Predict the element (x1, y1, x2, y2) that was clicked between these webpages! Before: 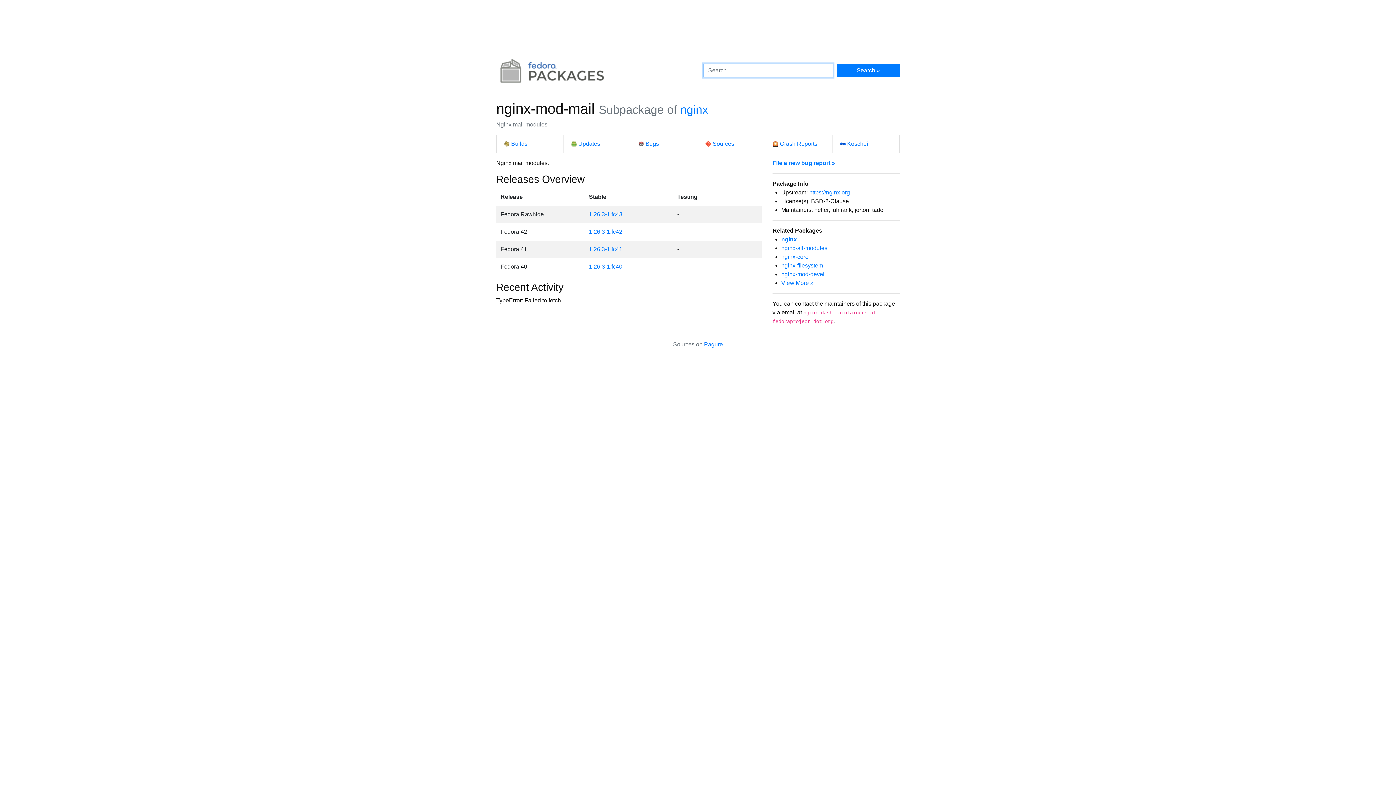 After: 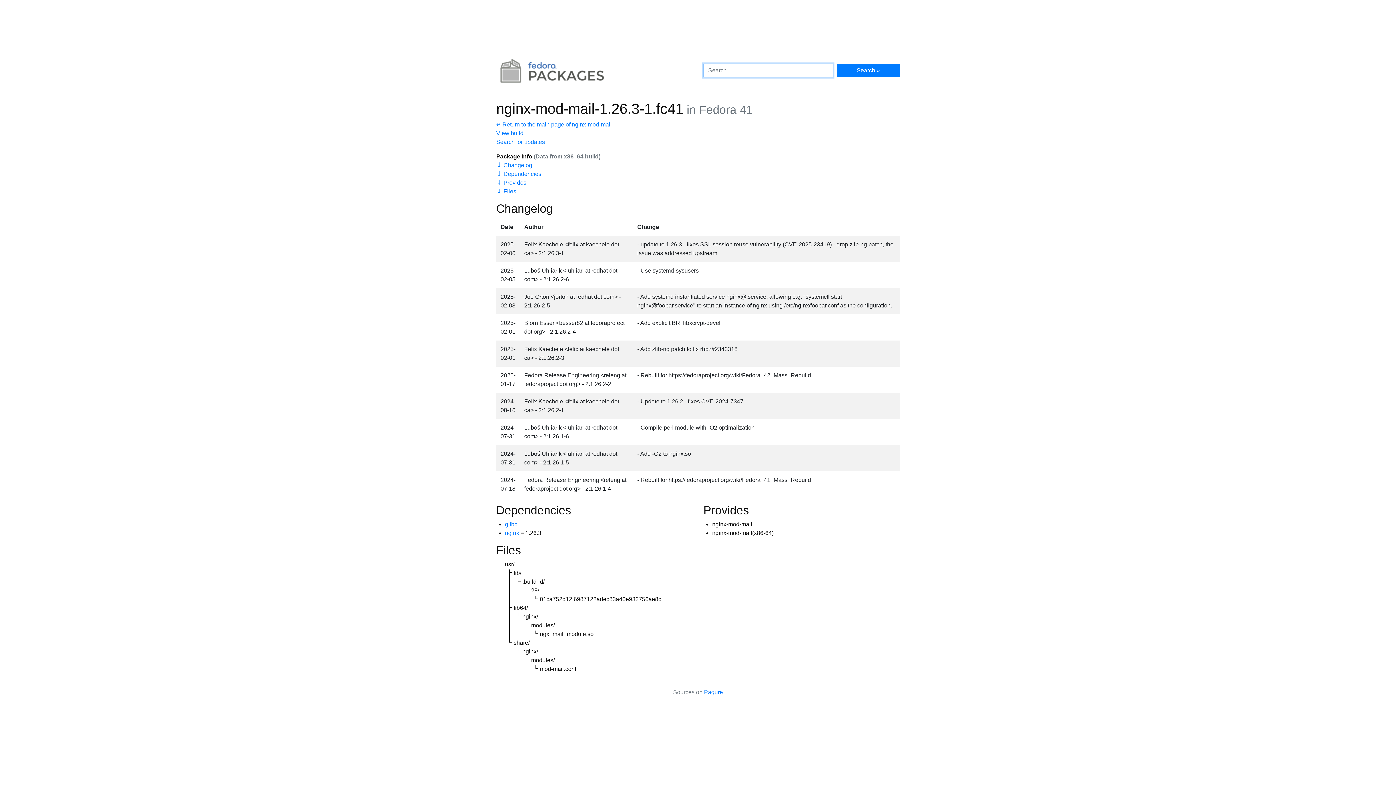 Action: bbox: (589, 246, 622, 252) label: 1.26.3-1.fc41